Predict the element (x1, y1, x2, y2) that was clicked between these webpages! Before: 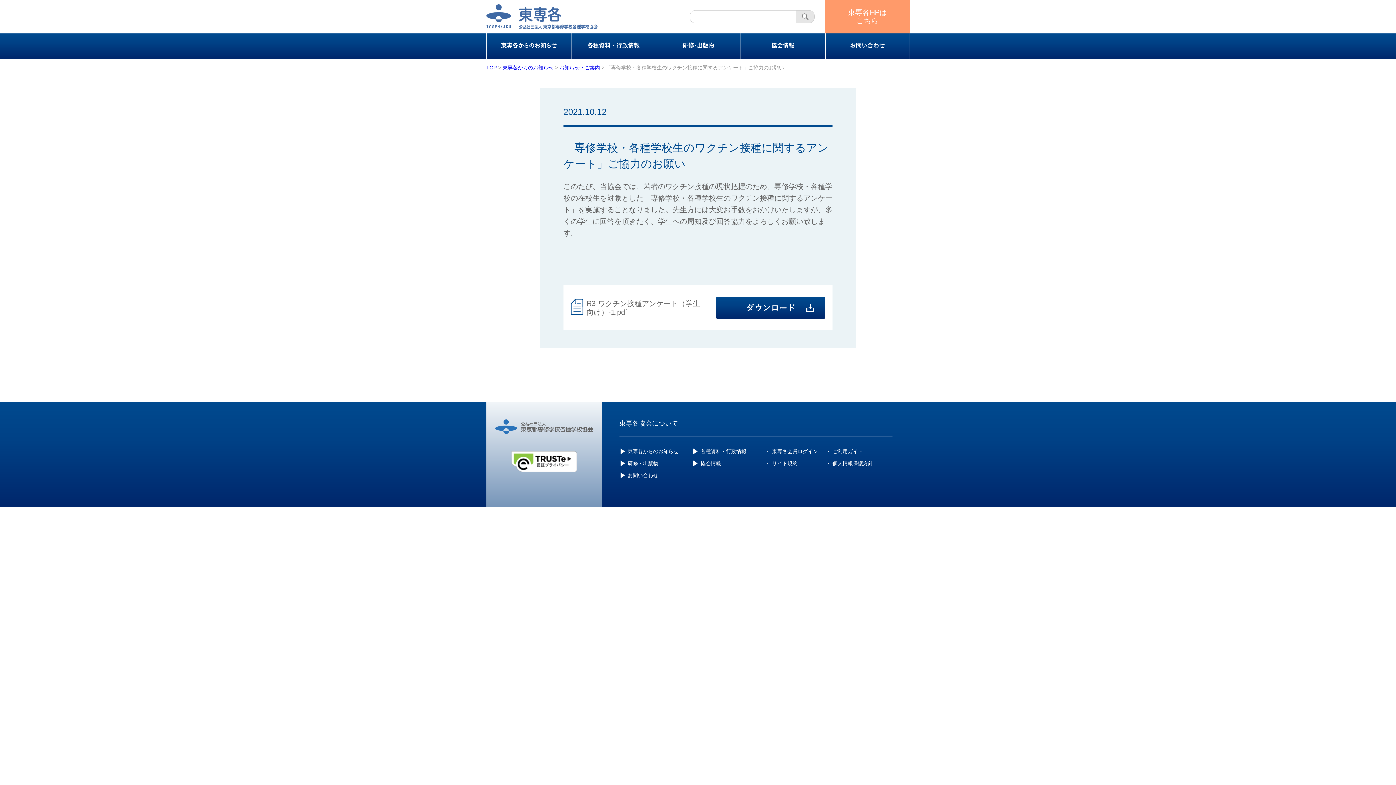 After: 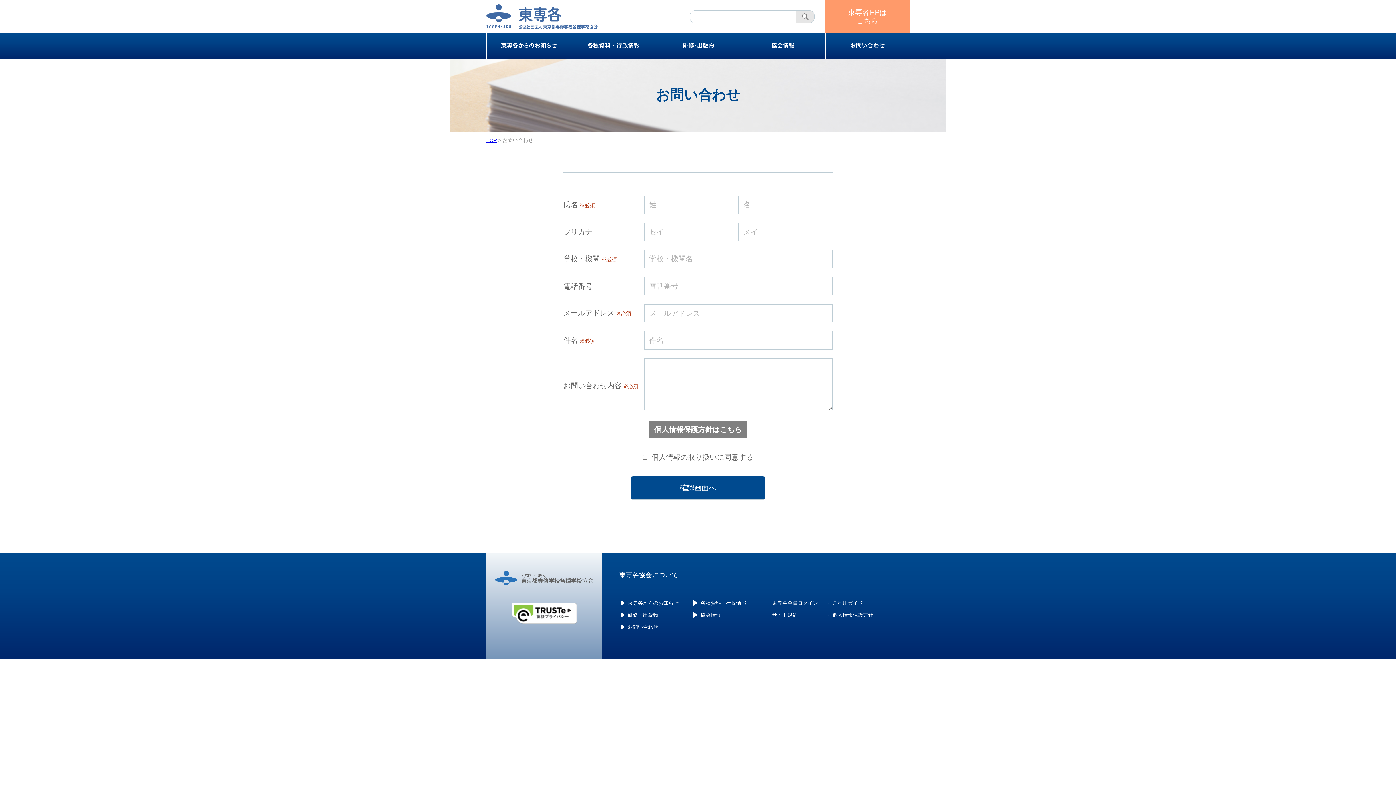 Action: bbox: (627, 472, 692, 478) label: お問い合わせ